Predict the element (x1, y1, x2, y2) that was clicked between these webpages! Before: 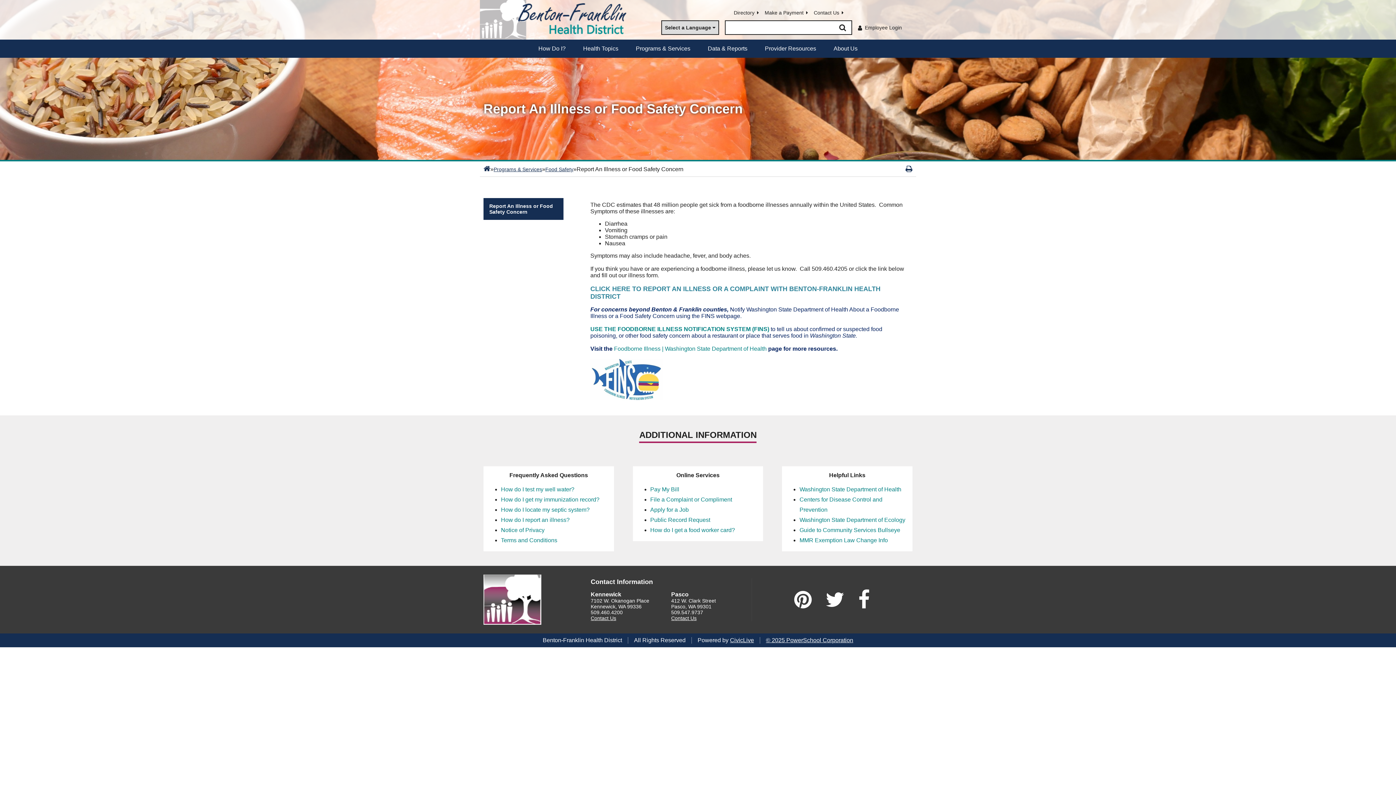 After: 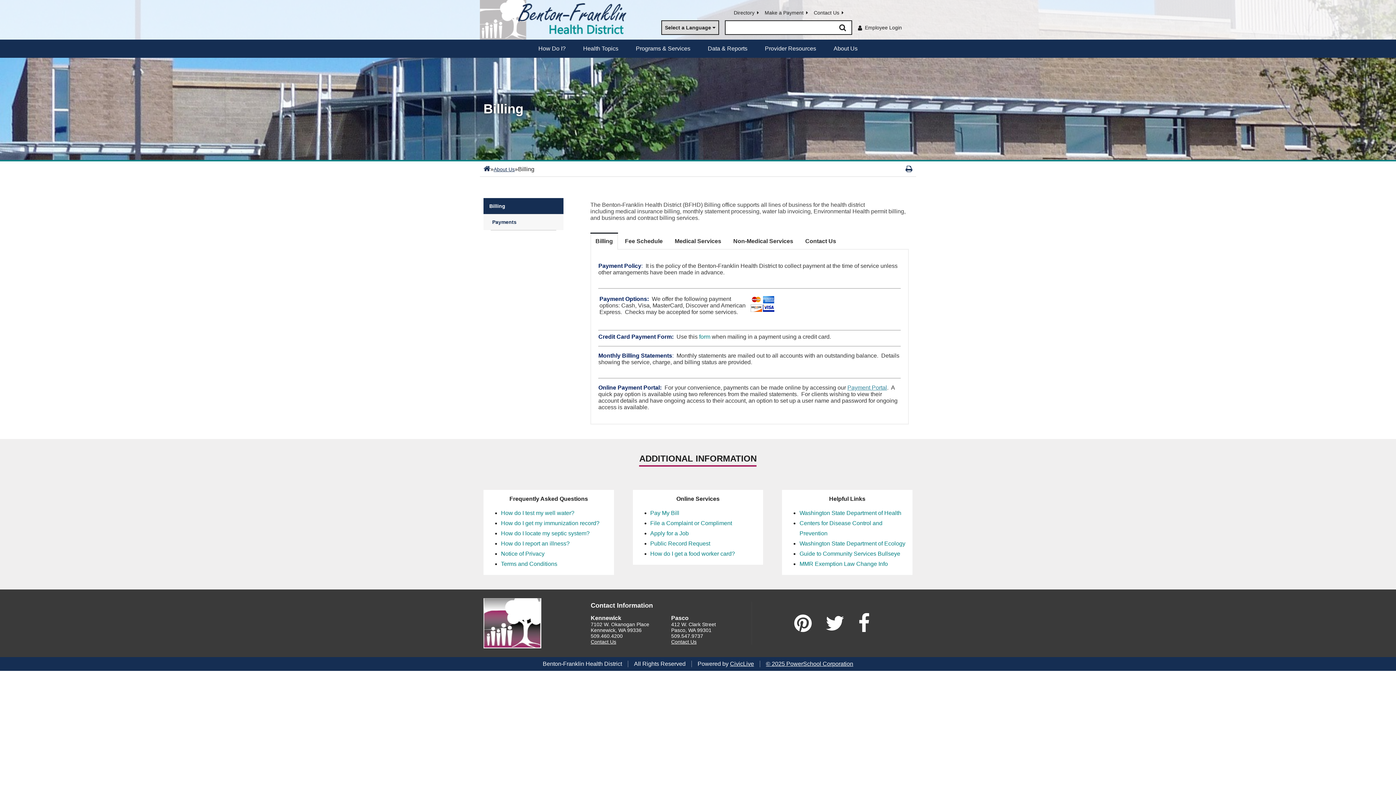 Action: label: Pay My Bill bbox: (650, 486, 679, 492)